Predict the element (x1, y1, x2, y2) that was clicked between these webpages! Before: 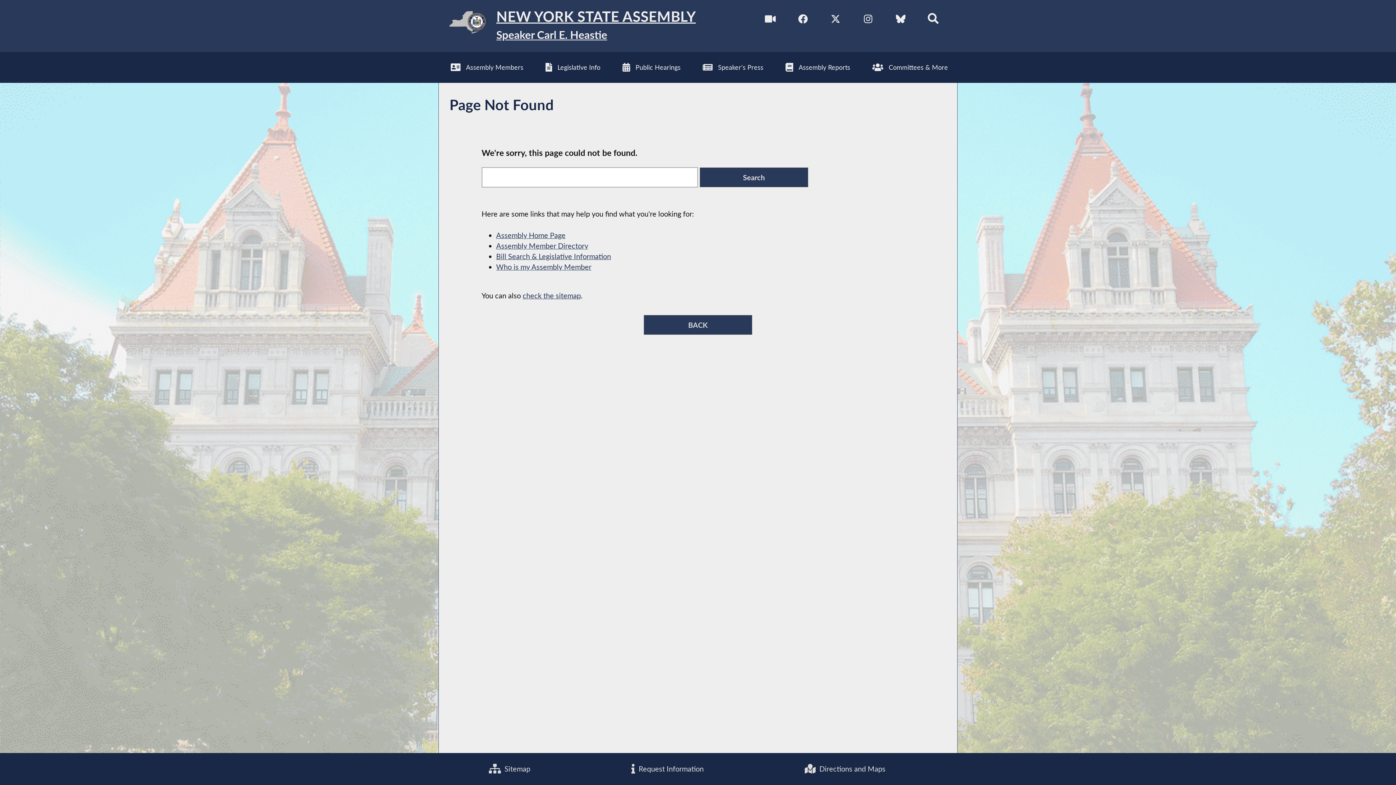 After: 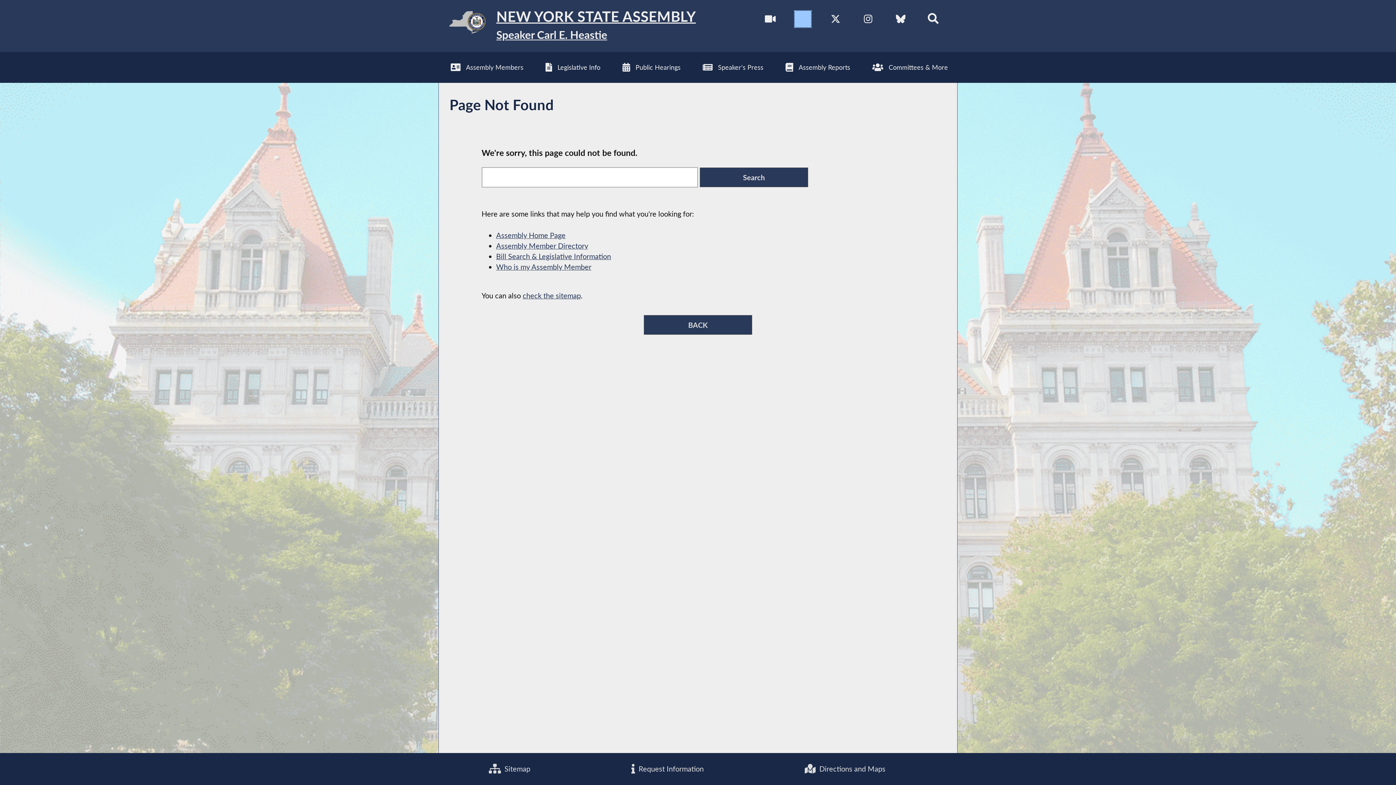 Action: label: NYS Assembly Majority Facebook bbox: (794, 10, 811, 27)